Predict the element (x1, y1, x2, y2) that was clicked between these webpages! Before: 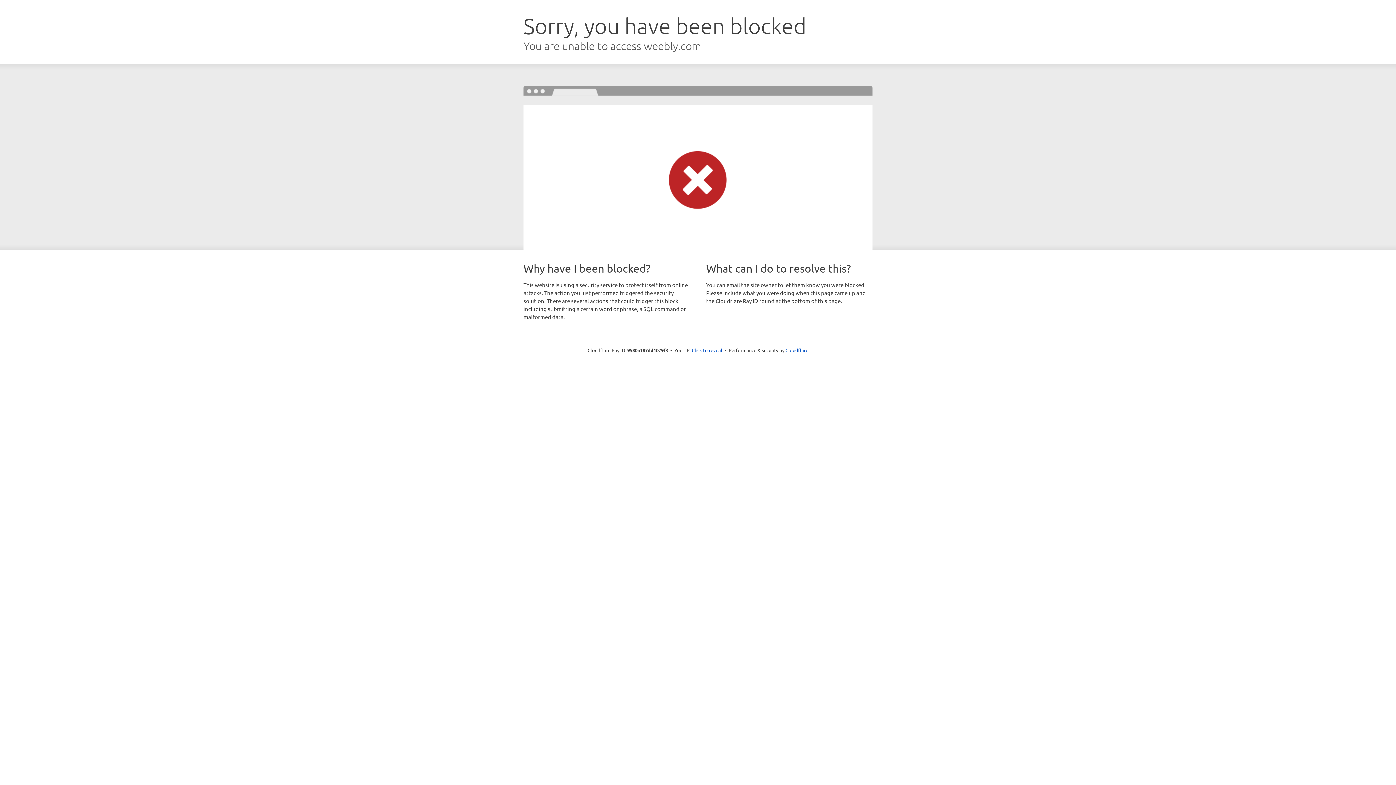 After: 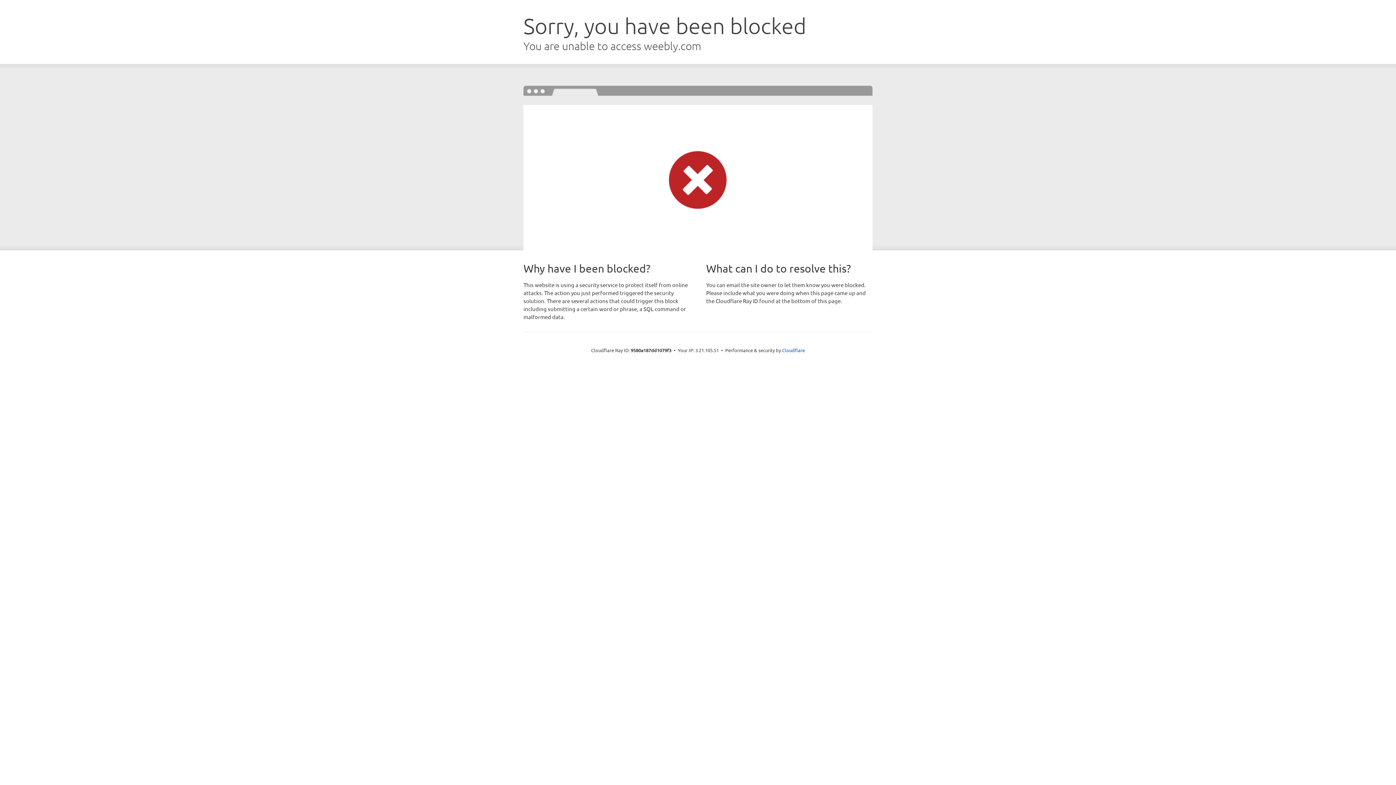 Action: bbox: (692, 346, 722, 353) label: Click to reveal